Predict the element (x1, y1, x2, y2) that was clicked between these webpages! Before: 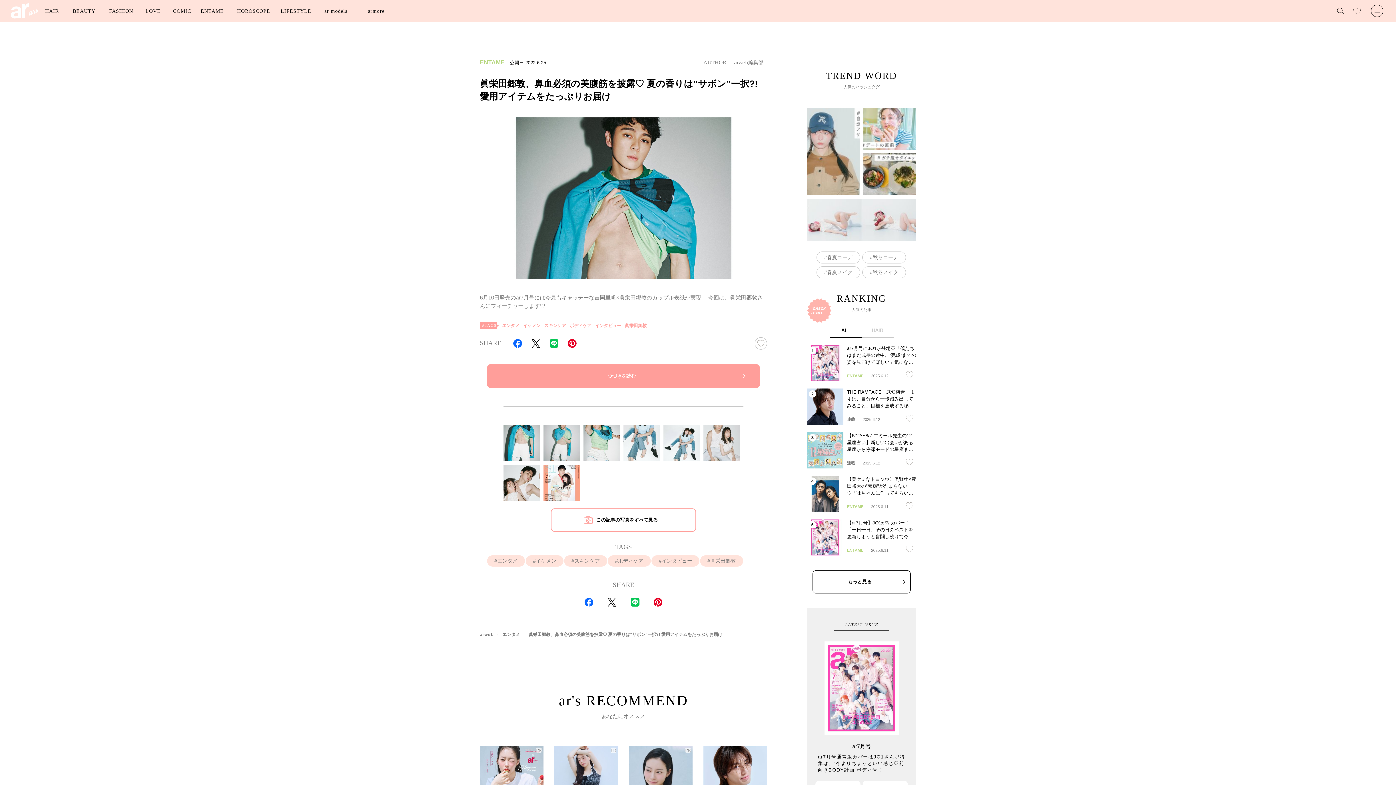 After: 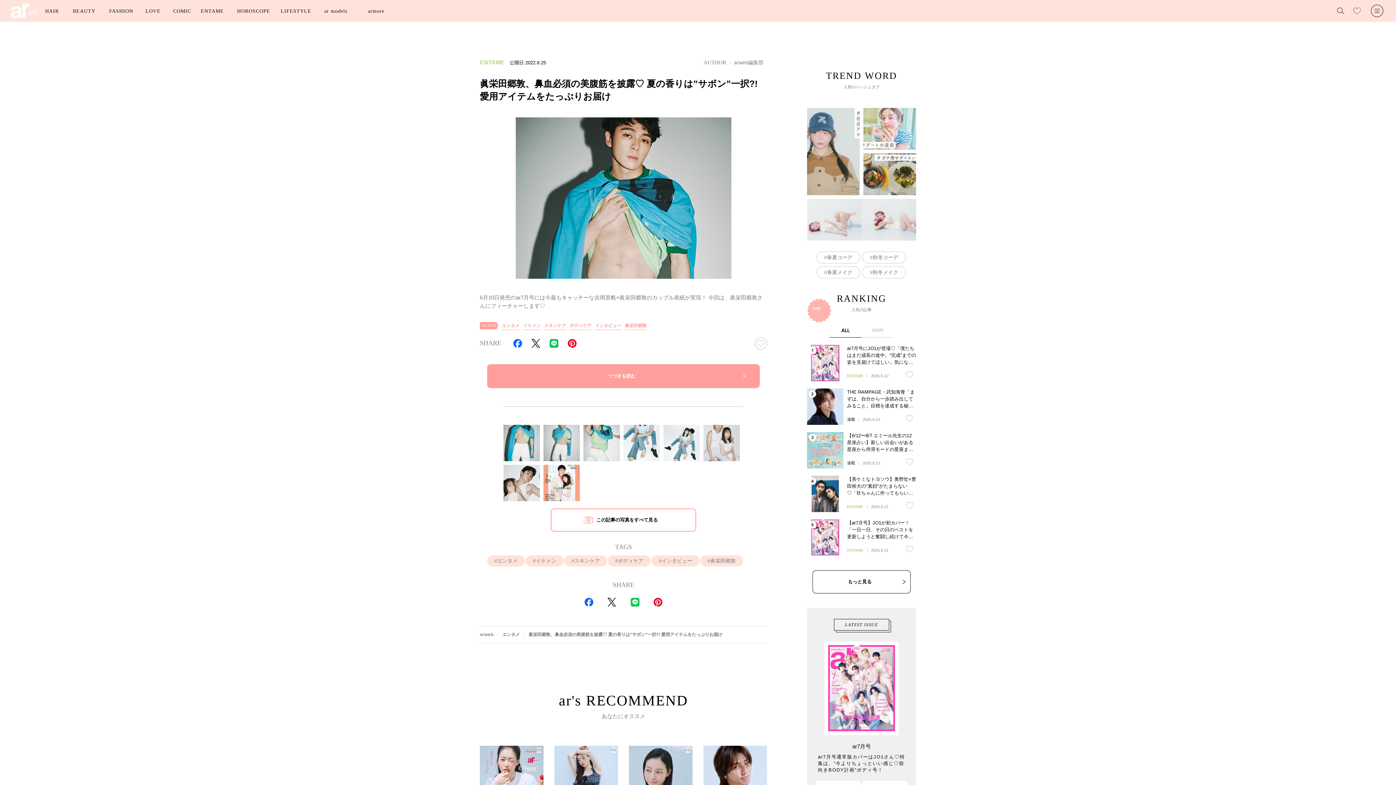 Action: bbox: (606, 597, 617, 607)